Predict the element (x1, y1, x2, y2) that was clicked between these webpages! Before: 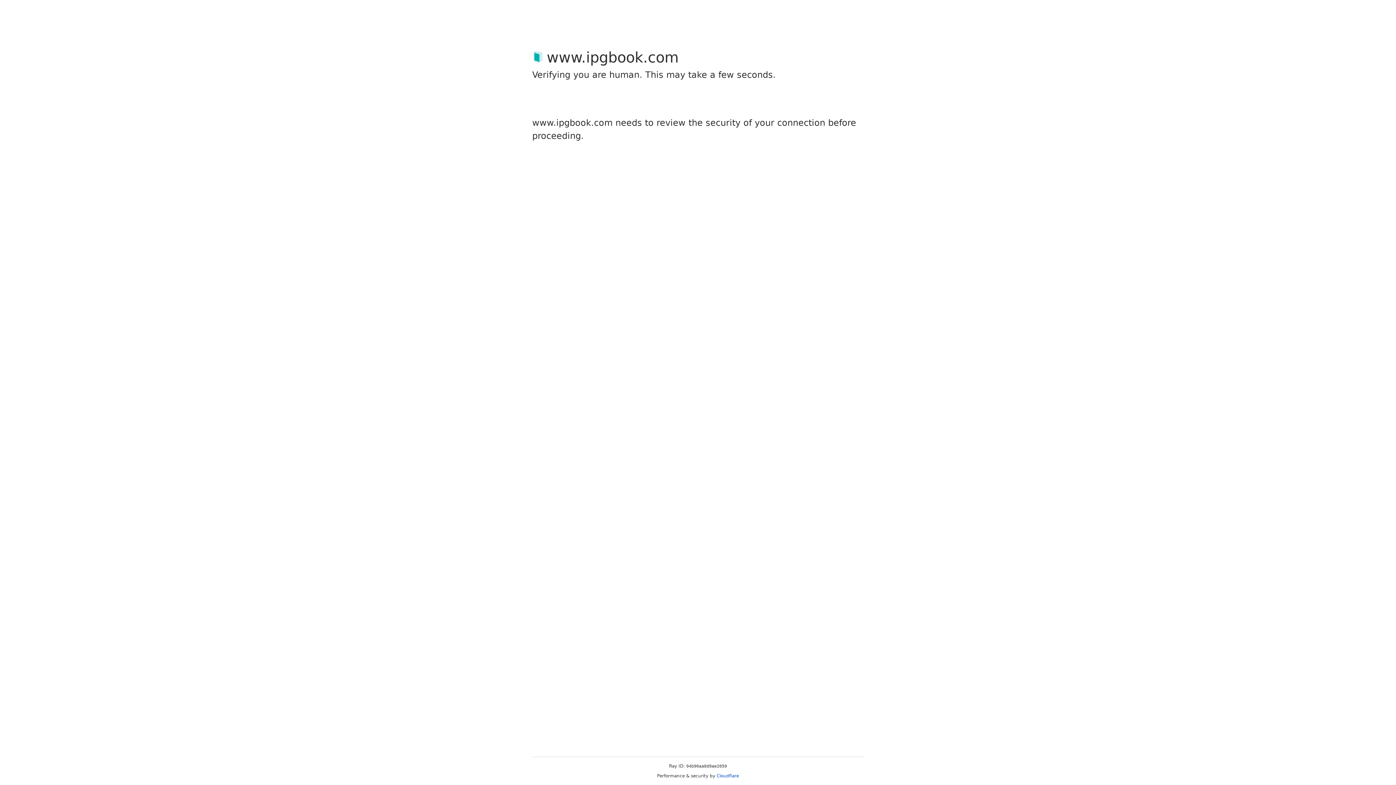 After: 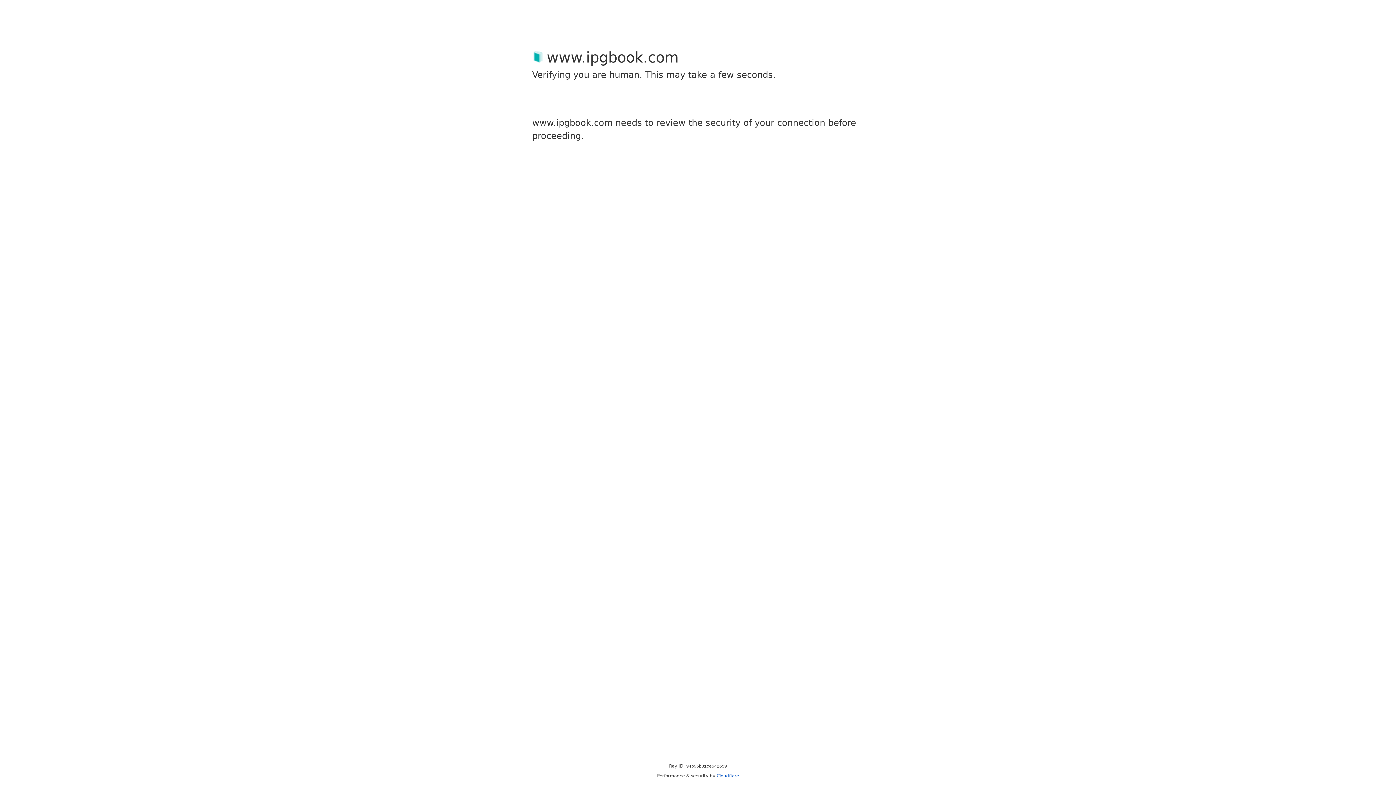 Action: label: Cloudflare bbox: (716, 773, 739, 778)